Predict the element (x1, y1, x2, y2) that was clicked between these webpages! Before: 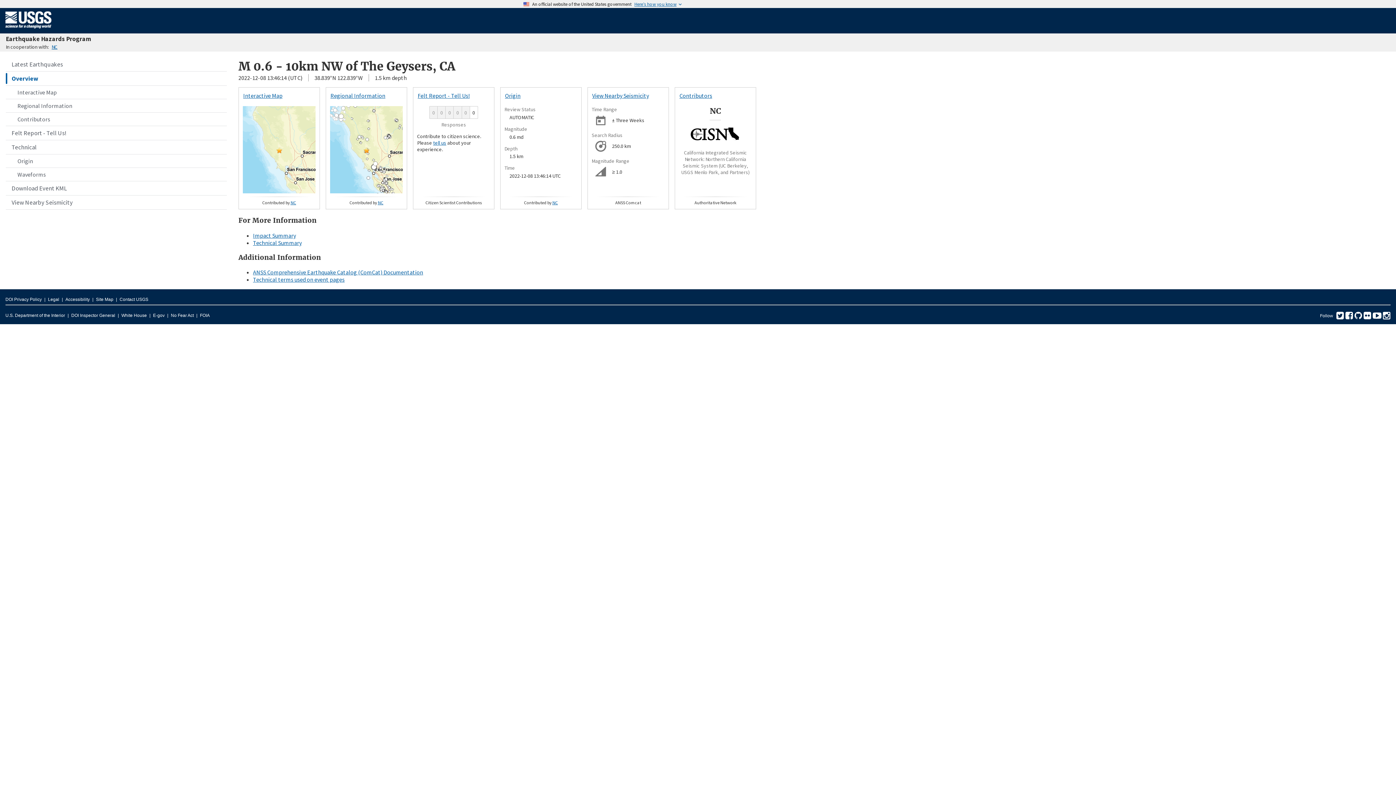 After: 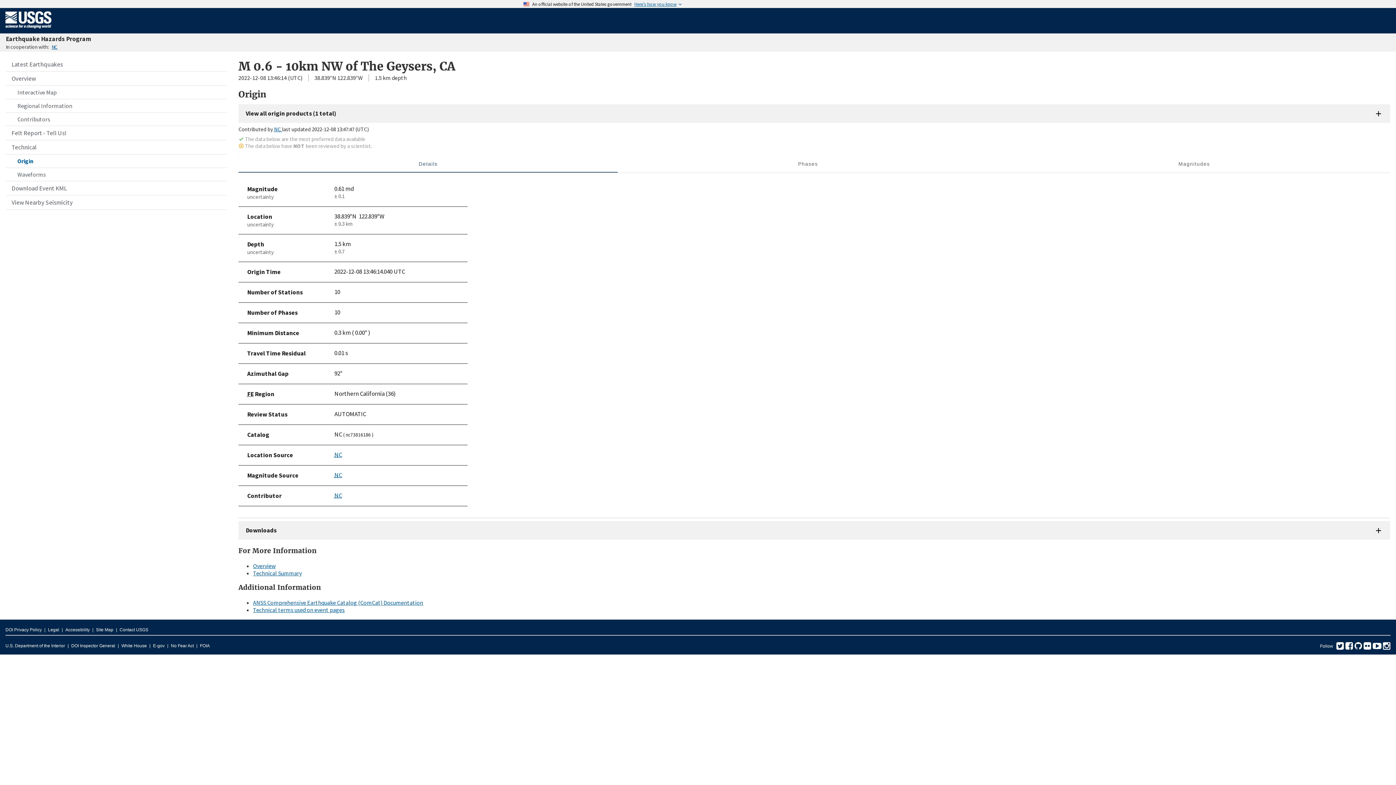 Action: bbox: (505, 92, 520, 99) label: Origin